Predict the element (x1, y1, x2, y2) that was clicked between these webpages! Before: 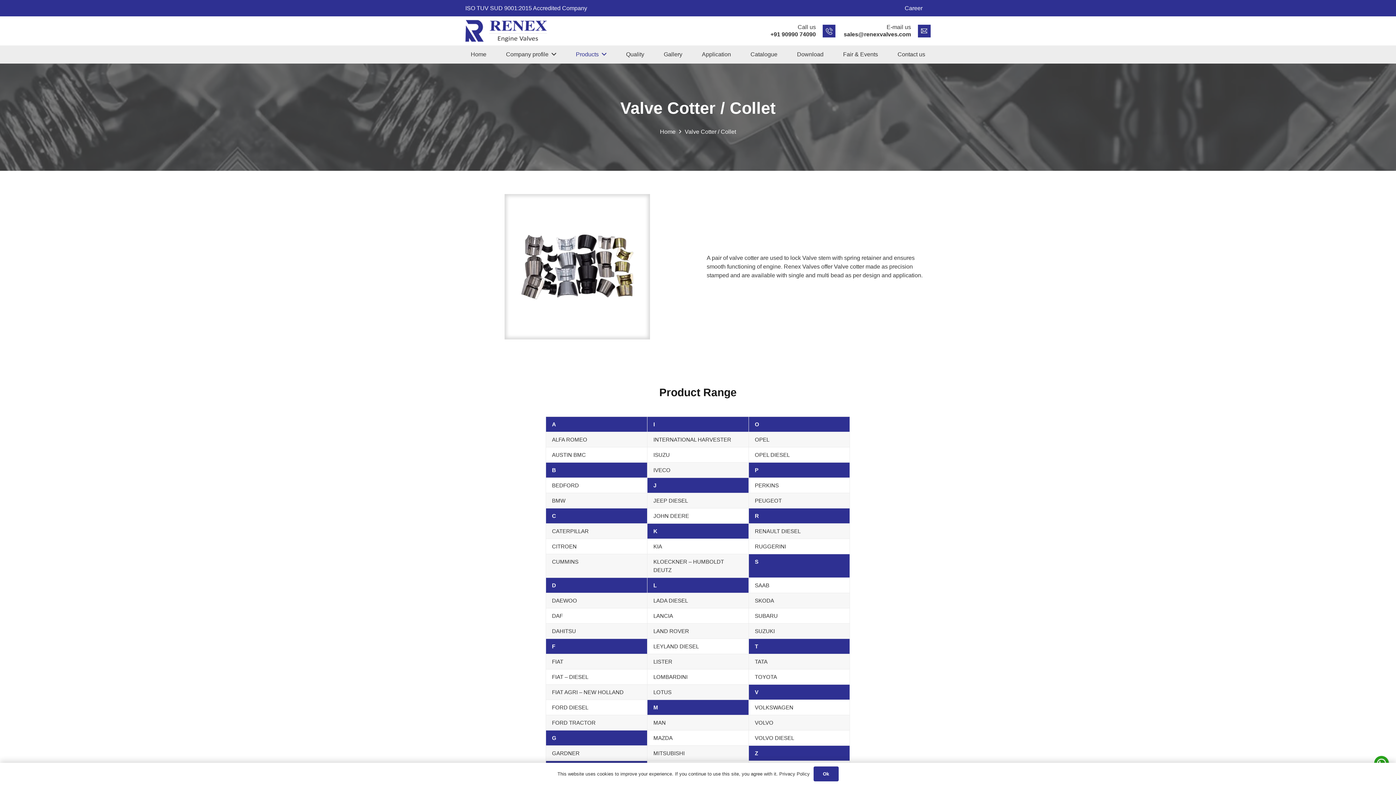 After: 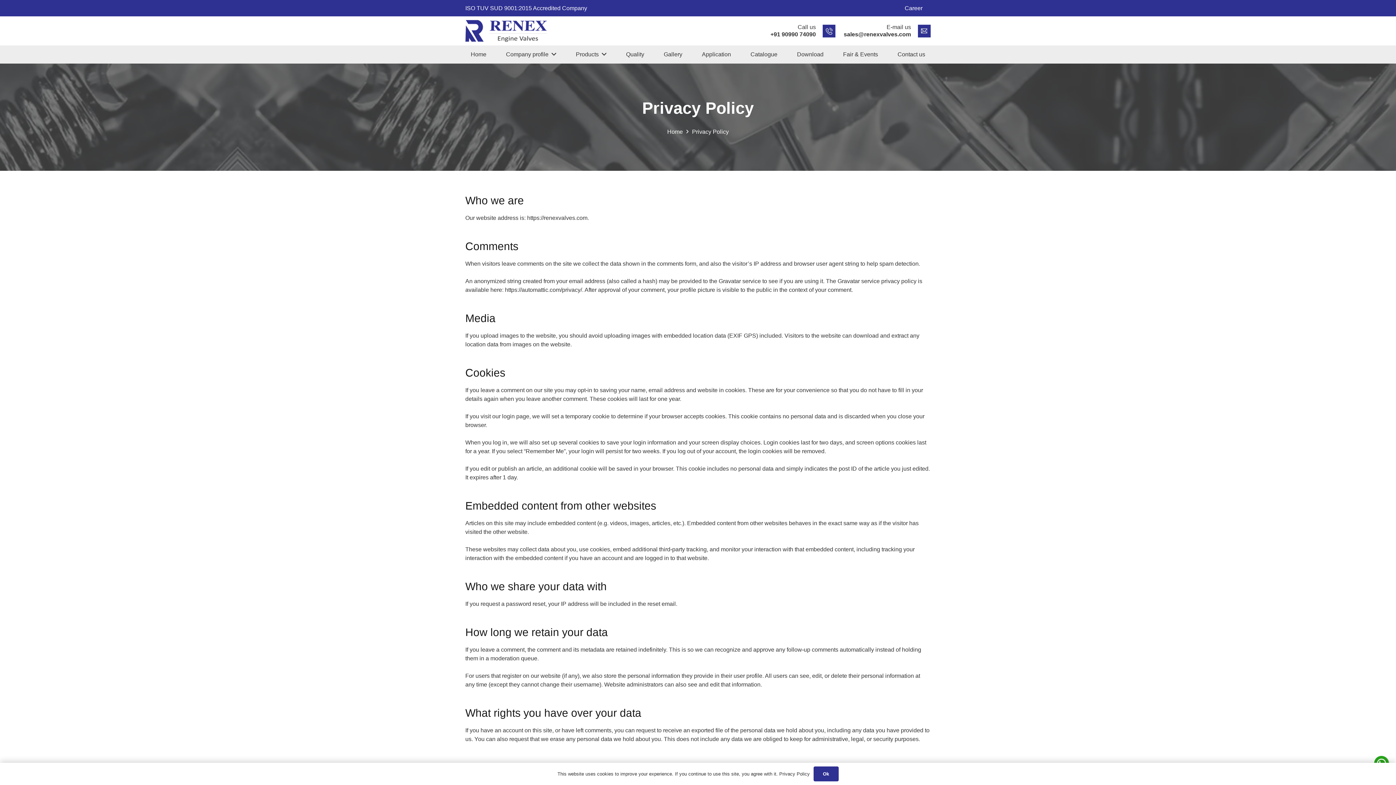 Action: label: Privacy Policy bbox: (779, 771, 810, 776)